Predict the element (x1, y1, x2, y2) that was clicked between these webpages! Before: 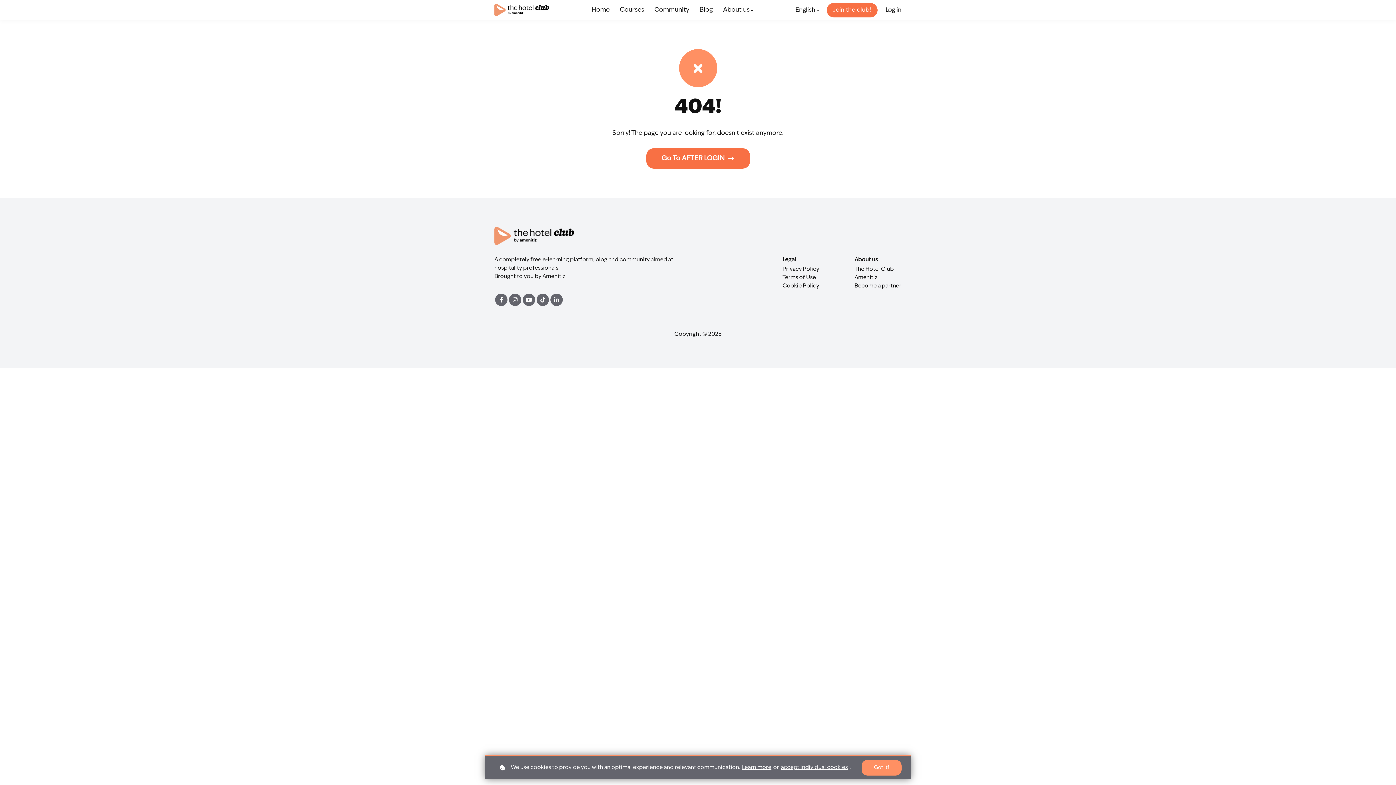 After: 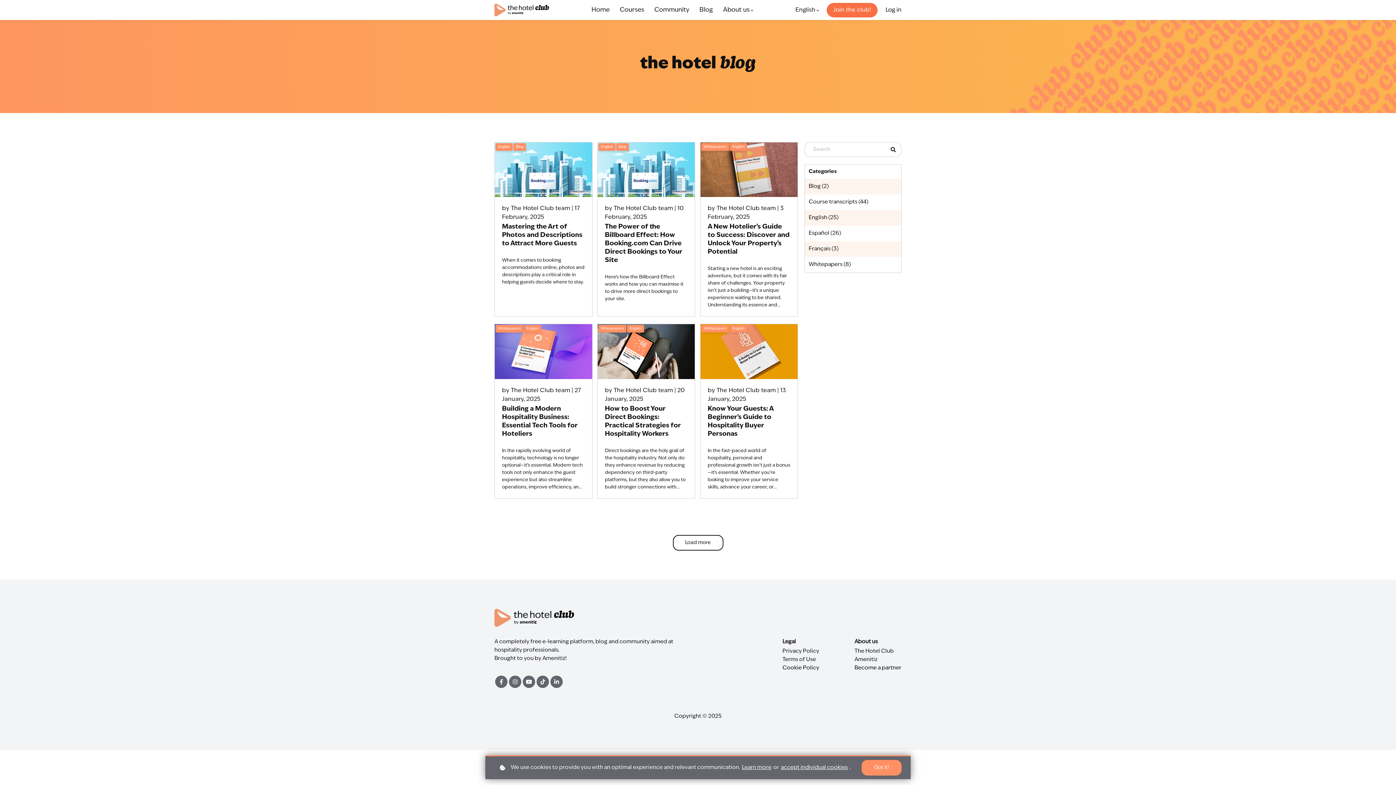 Action: bbox: (699, 5, 713, 14) label: Blog